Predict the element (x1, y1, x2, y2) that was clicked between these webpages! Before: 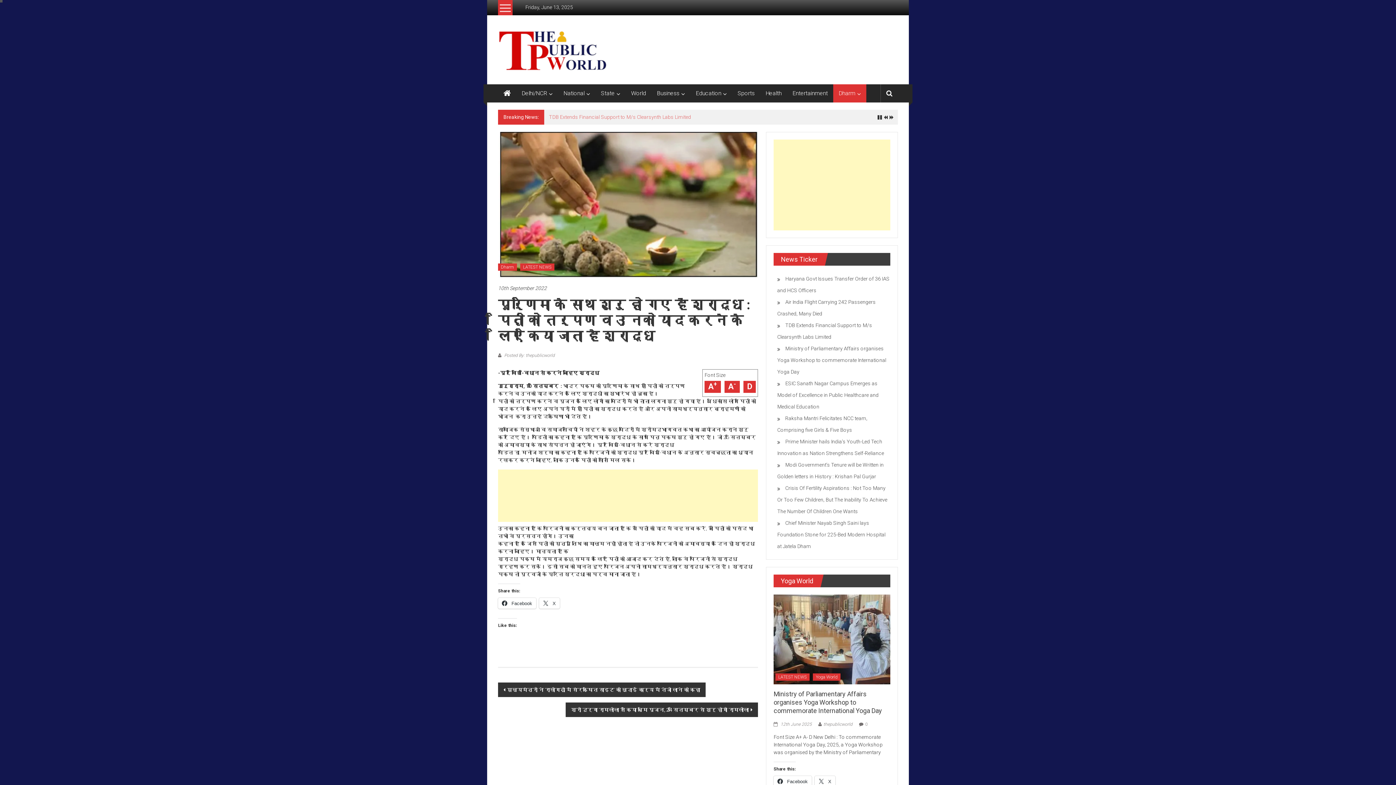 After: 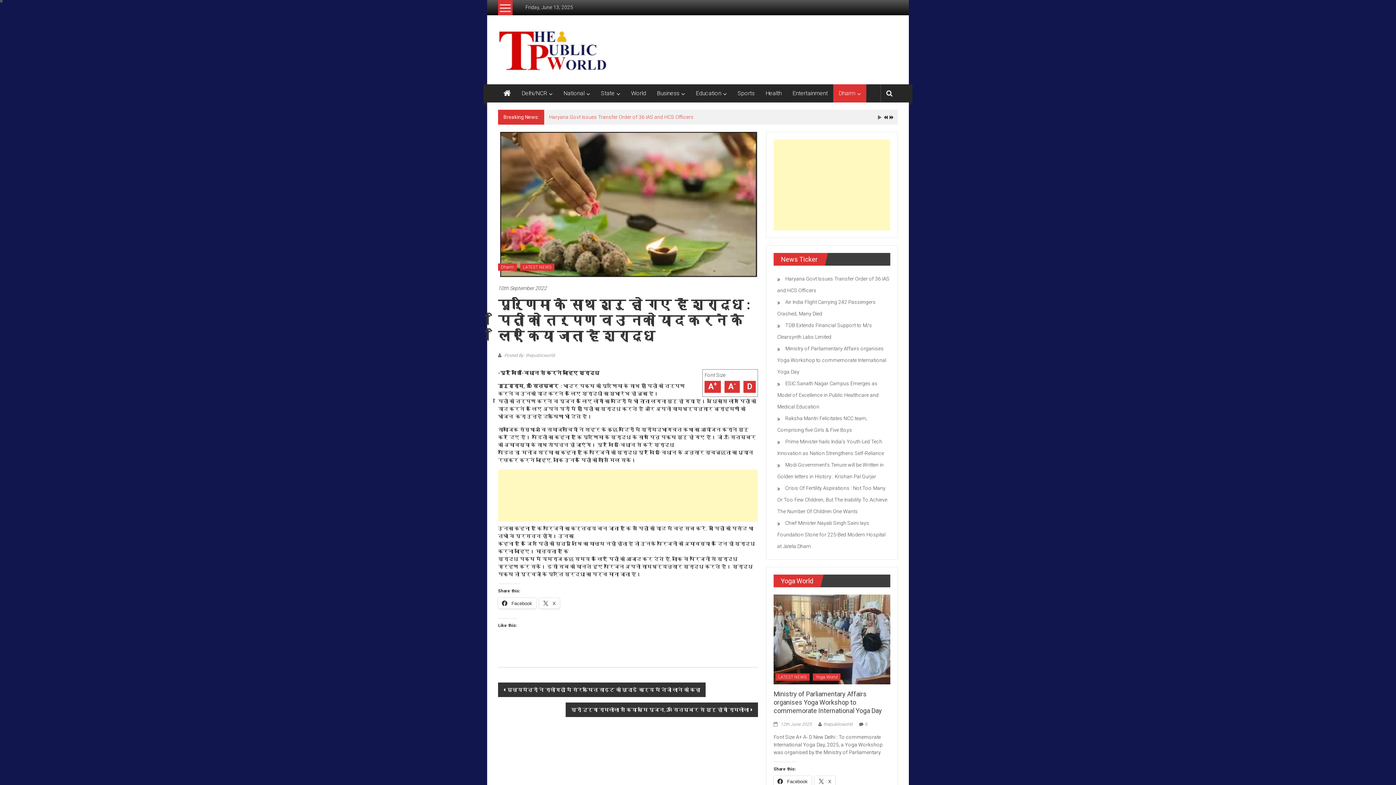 Action: bbox: (877, 115, 882, 121)